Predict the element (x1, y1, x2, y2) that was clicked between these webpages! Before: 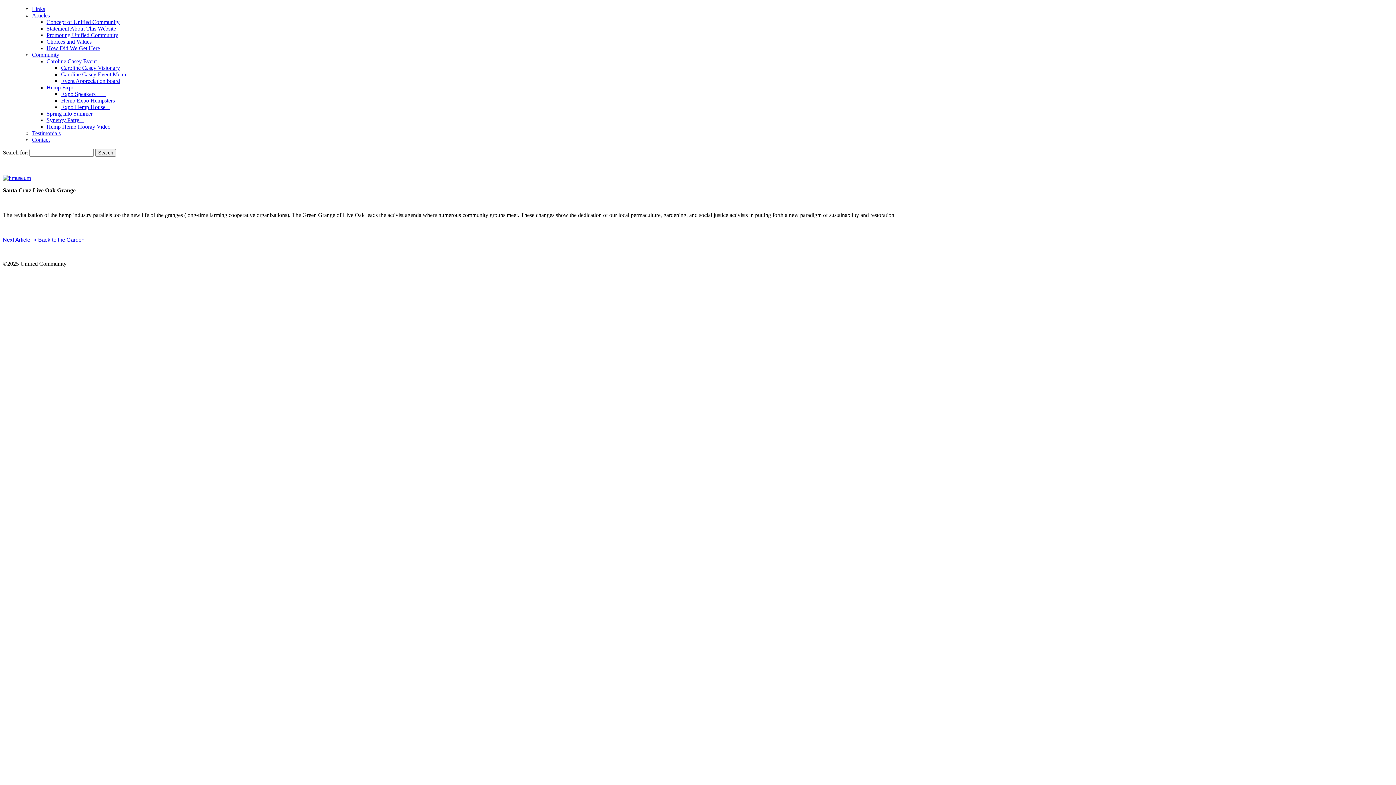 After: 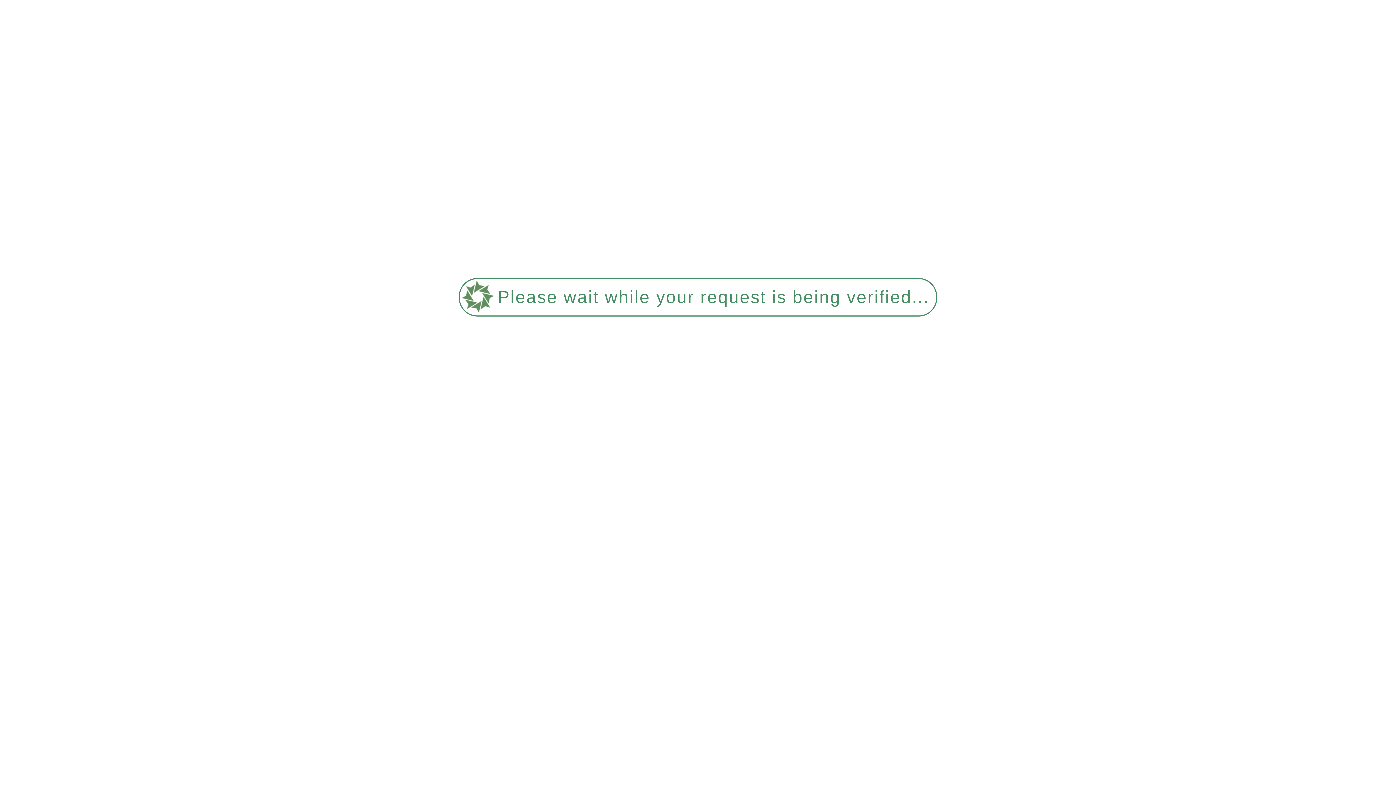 Action: label: Hemp Expo bbox: (46, 84, 74, 90)